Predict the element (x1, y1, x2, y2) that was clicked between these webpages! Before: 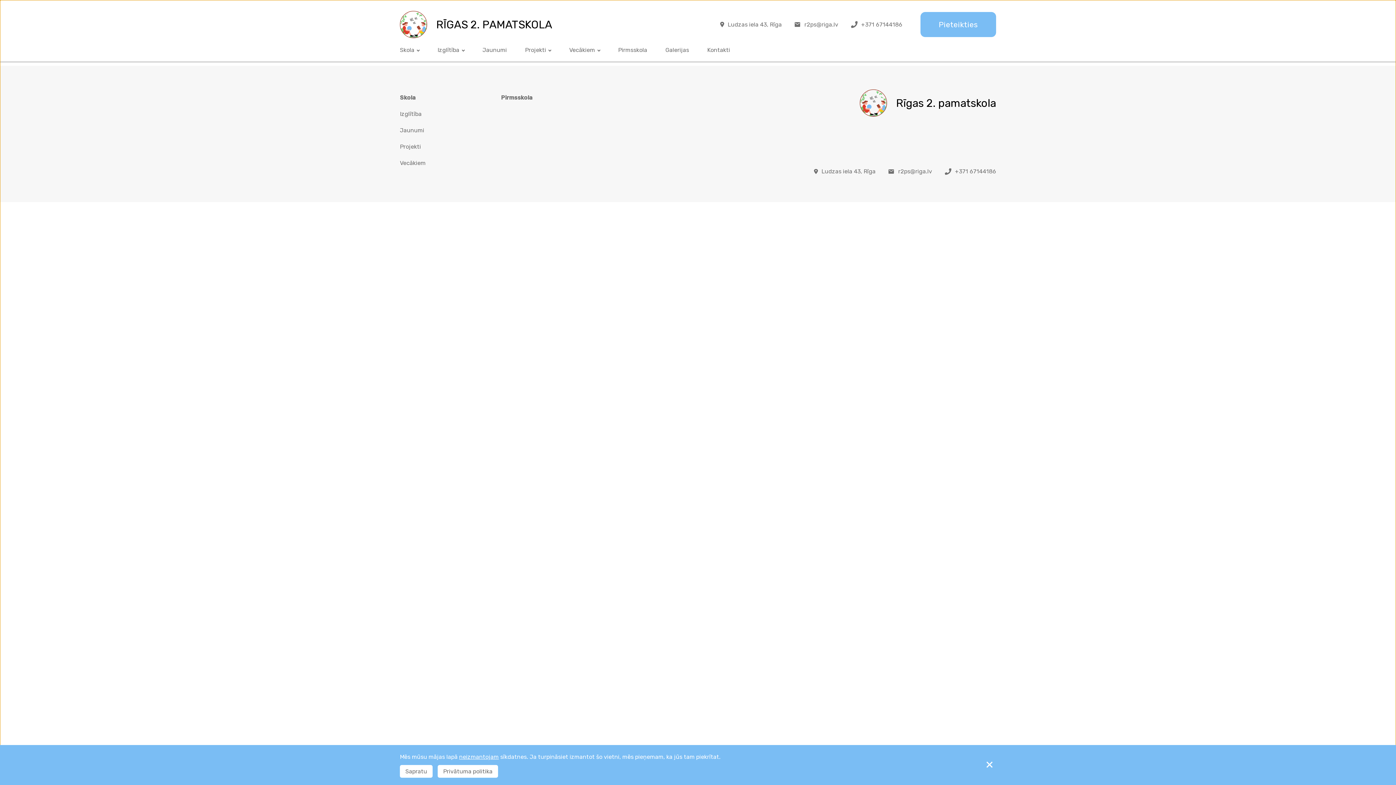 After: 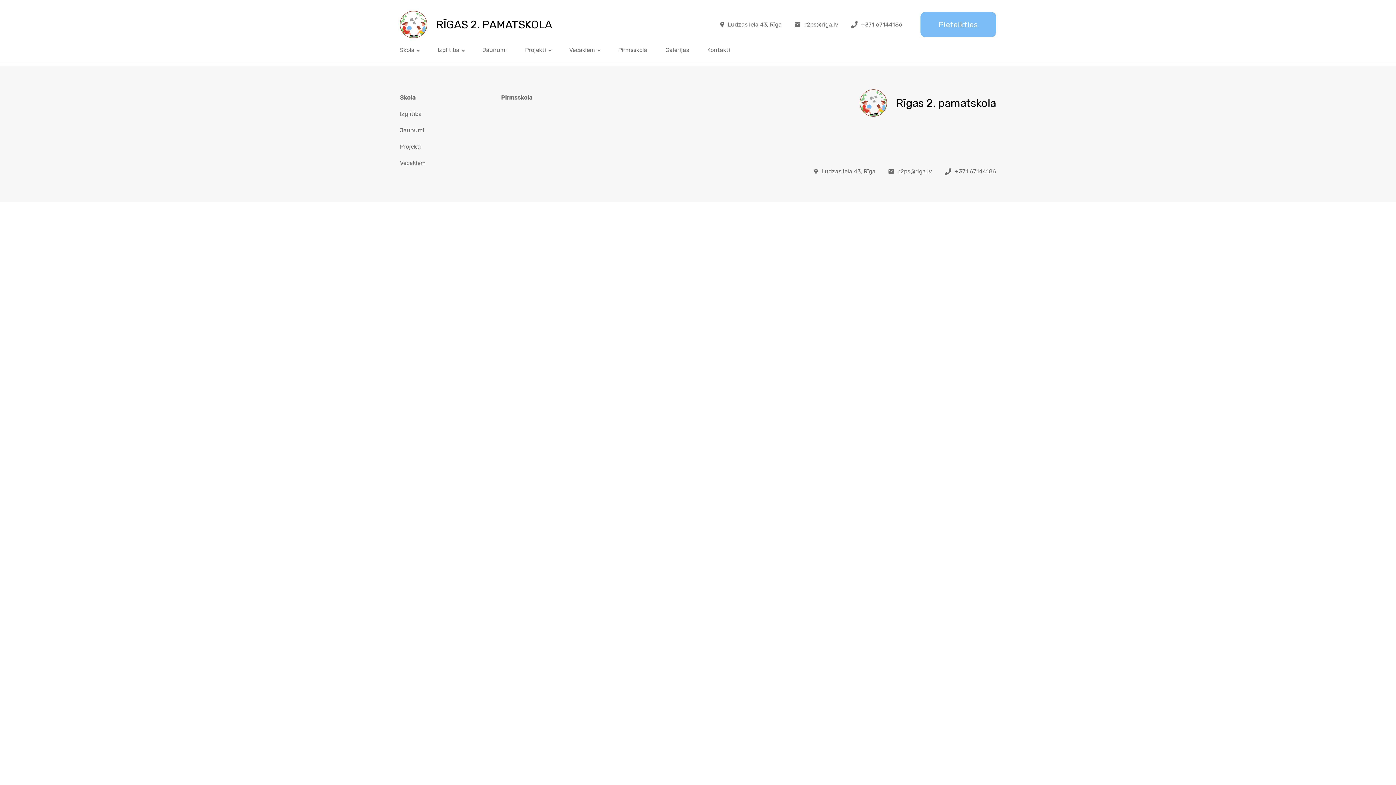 Action: bbox: (400, 765, 432, 778) label: Sapratu